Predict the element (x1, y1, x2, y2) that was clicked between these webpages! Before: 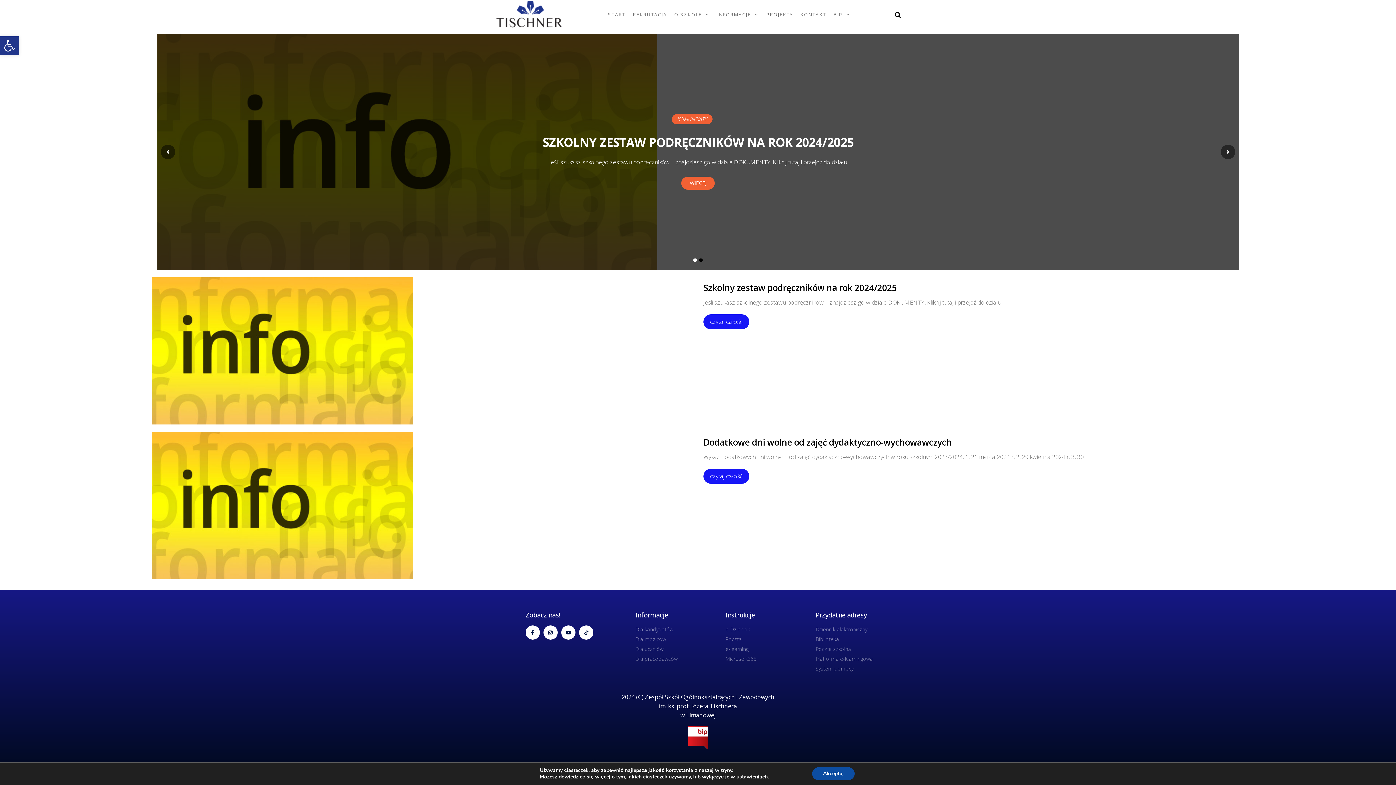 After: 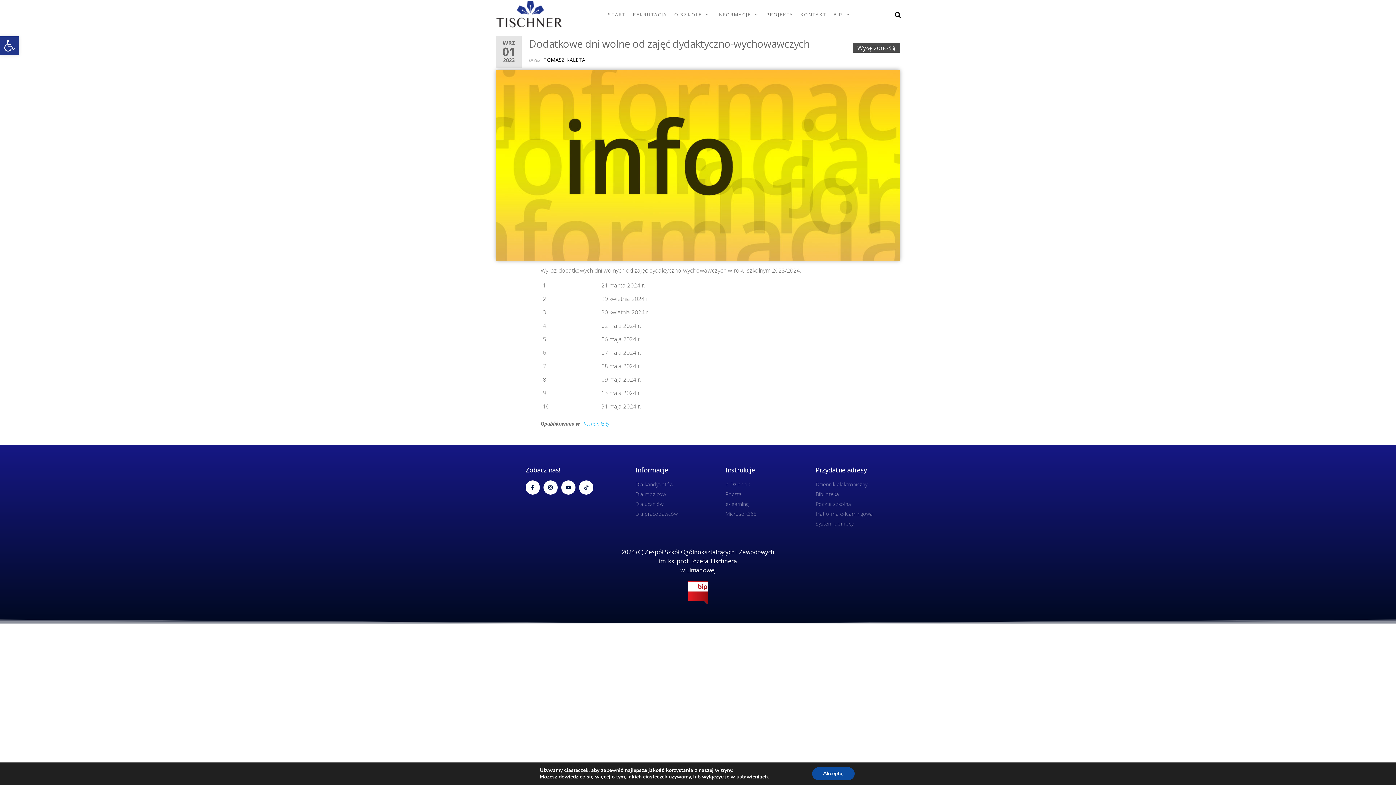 Action: bbox: (151, 432, 694, 579)